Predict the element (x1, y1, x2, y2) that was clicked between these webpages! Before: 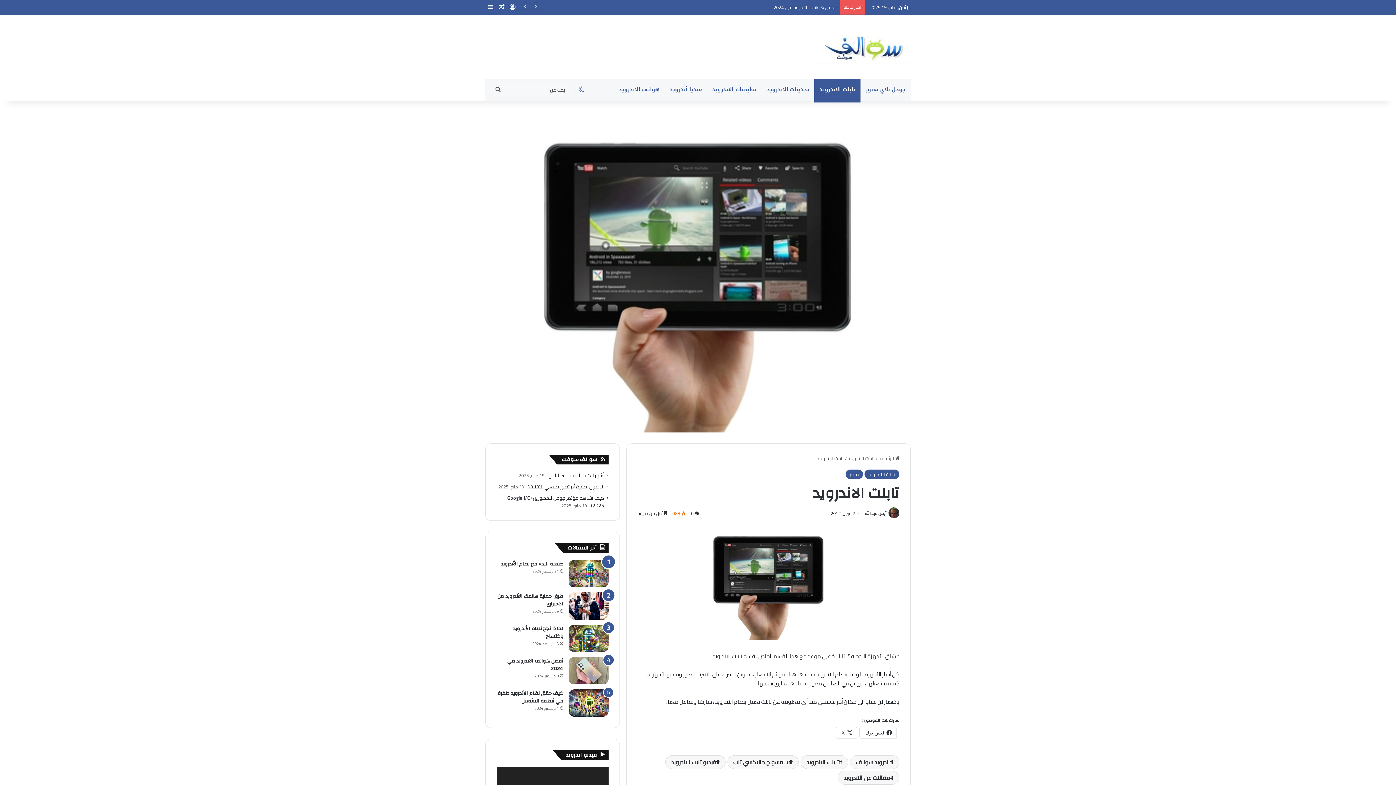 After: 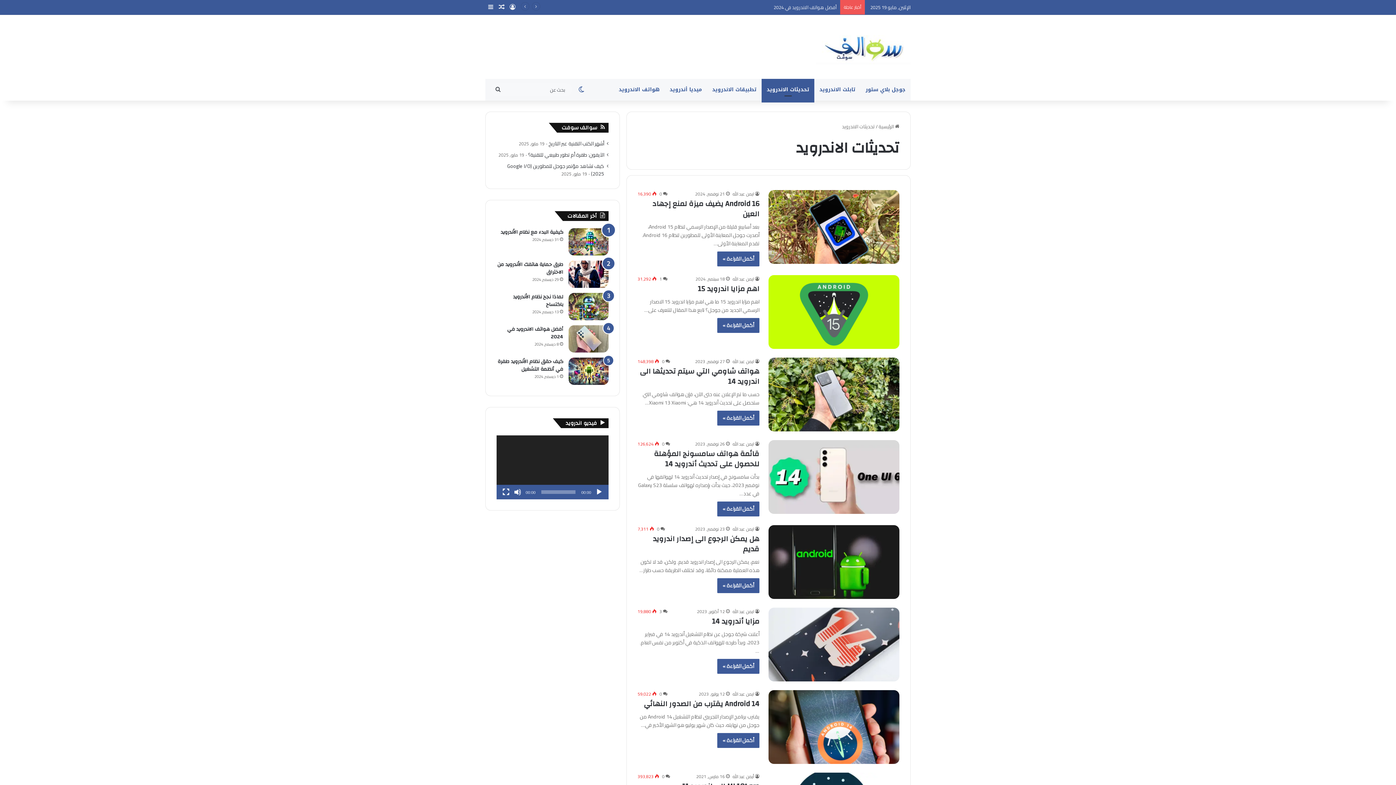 Action: label: تحديثات الاندرويد bbox: (761, 78, 814, 100)